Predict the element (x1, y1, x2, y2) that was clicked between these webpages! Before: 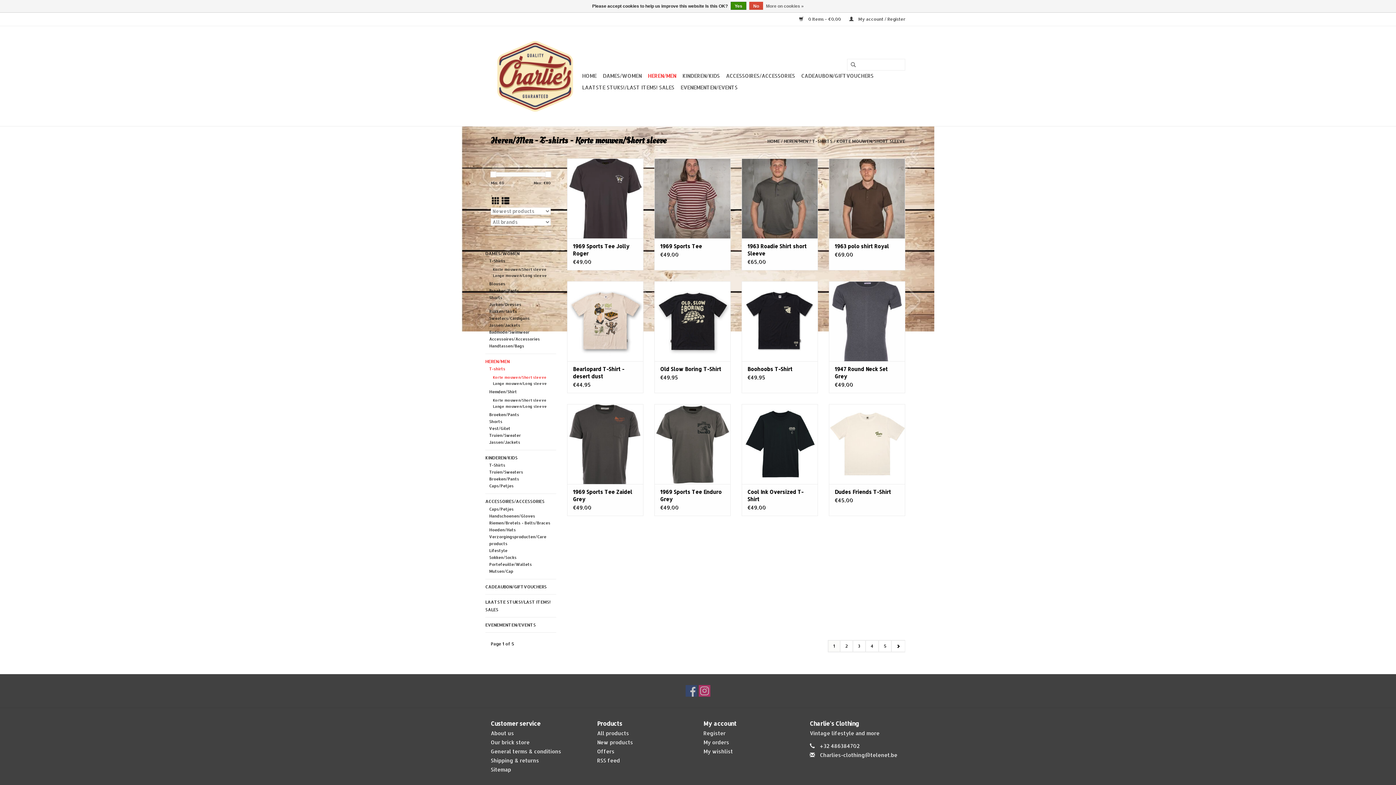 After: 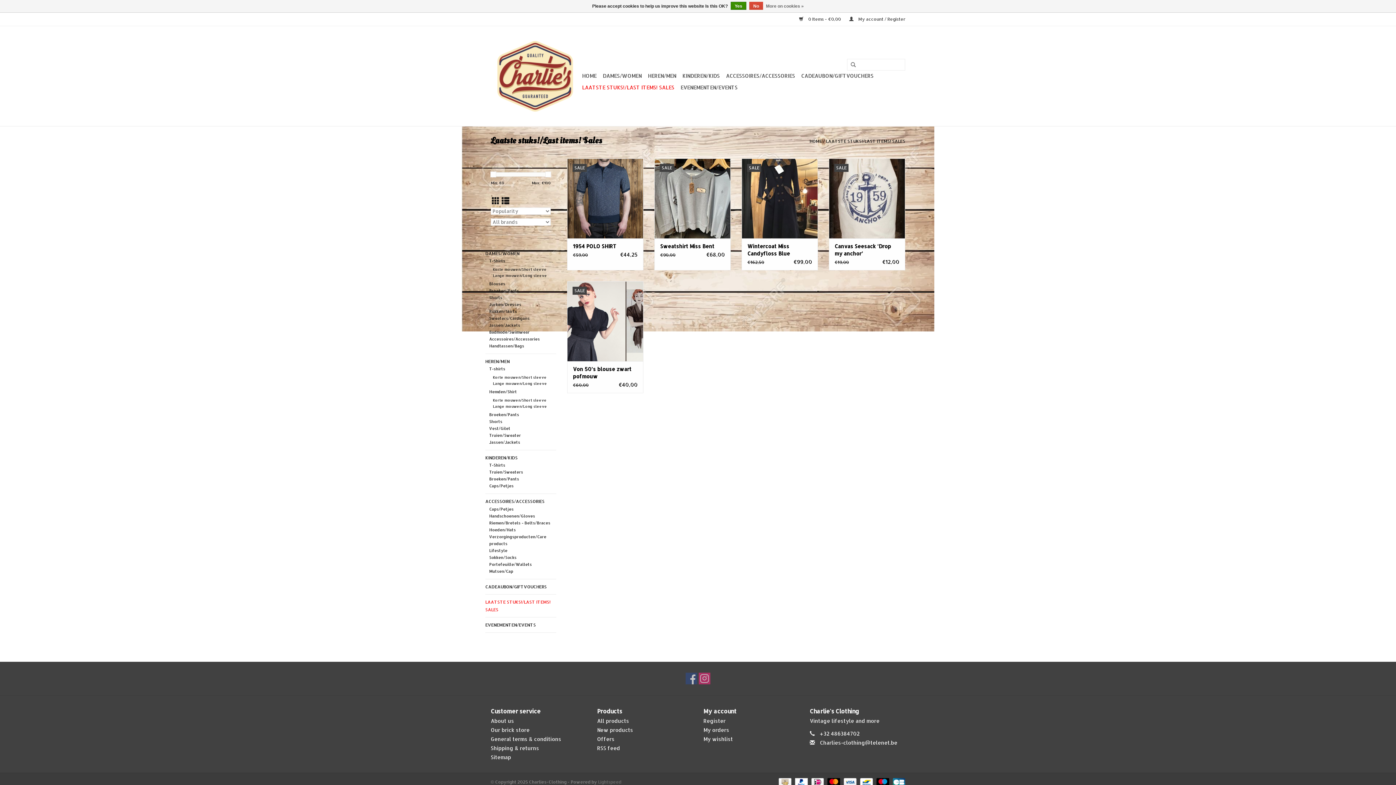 Action: bbox: (580, 81, 676, 93) label: LAATSTE STUKS!/LAST ITEMS! SALES